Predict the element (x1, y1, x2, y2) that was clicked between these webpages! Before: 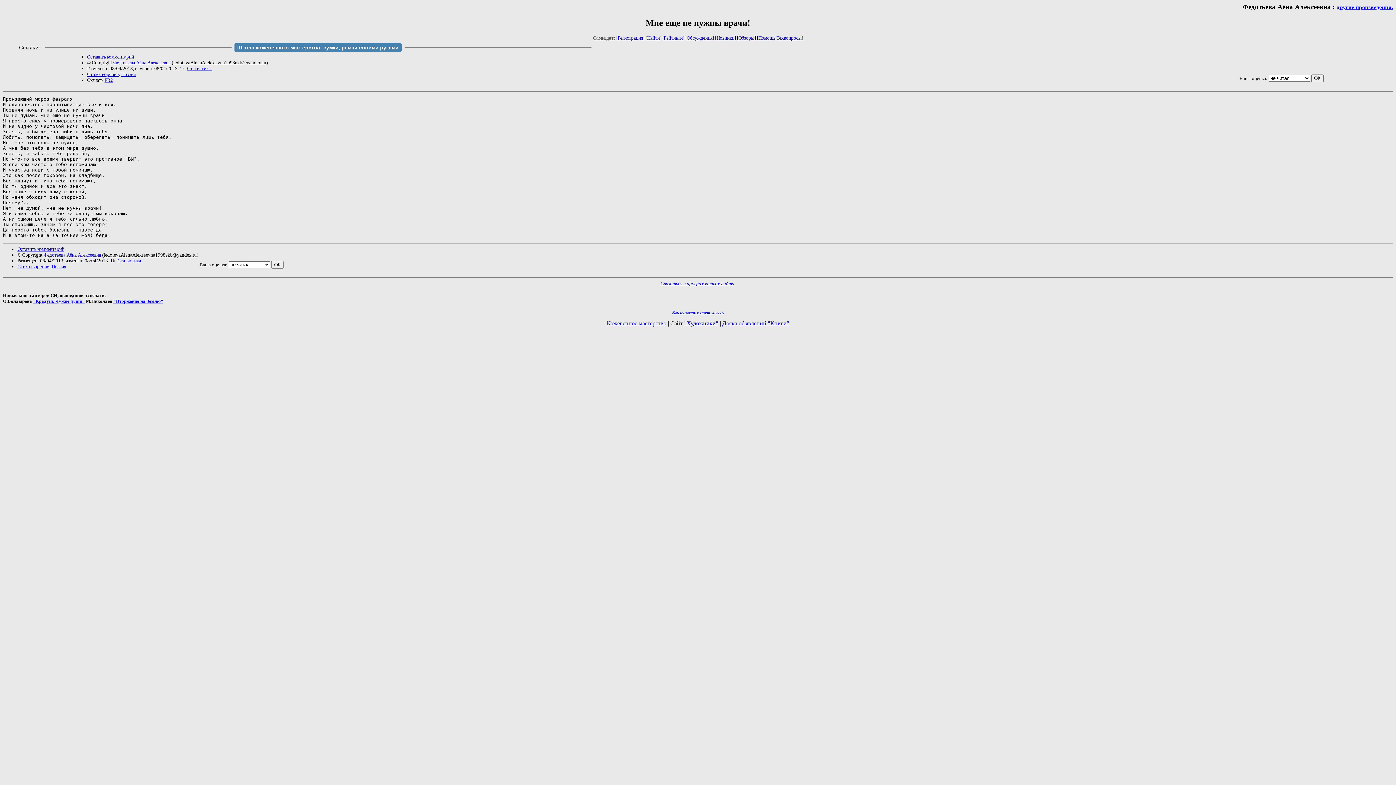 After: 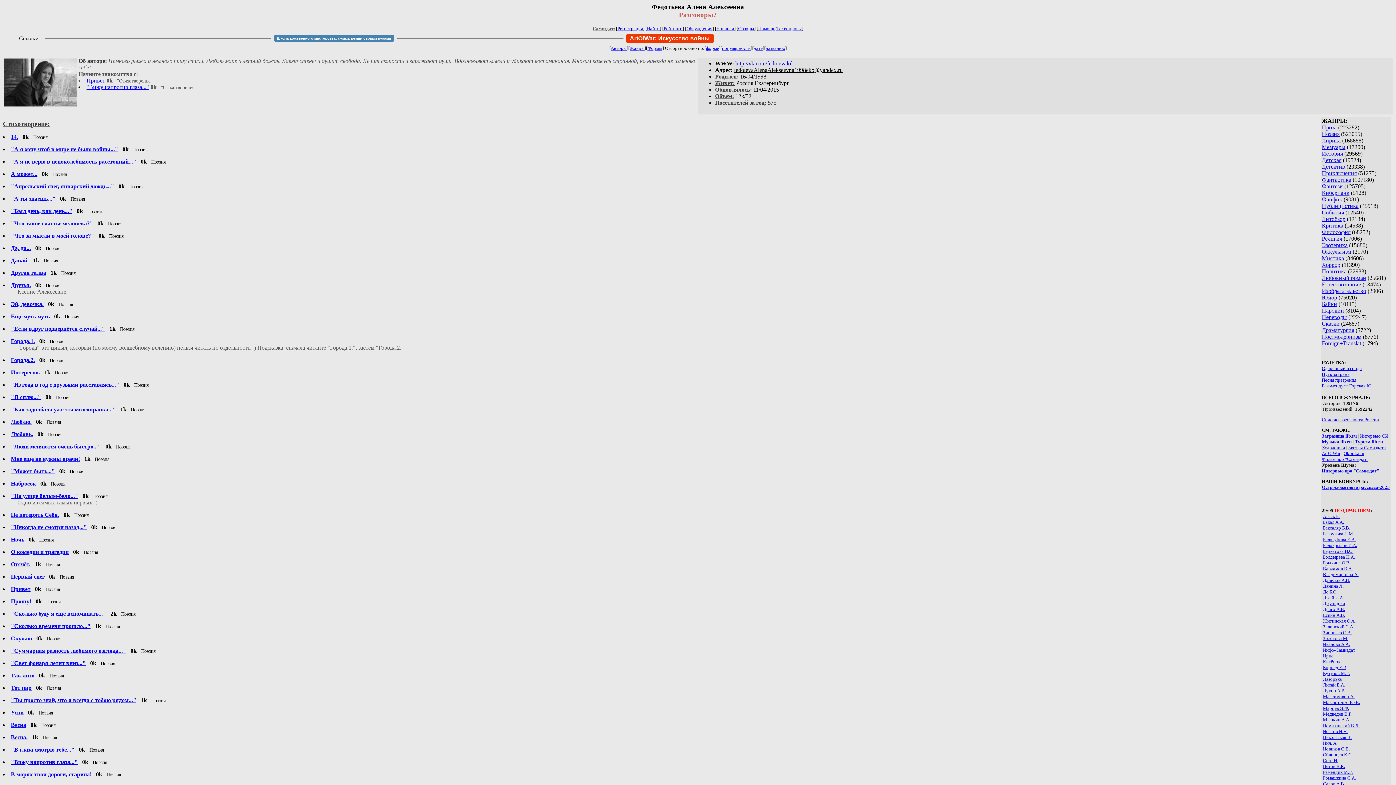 Action: bbox: (1337, 4, 1393, 10) label: другие произведения.